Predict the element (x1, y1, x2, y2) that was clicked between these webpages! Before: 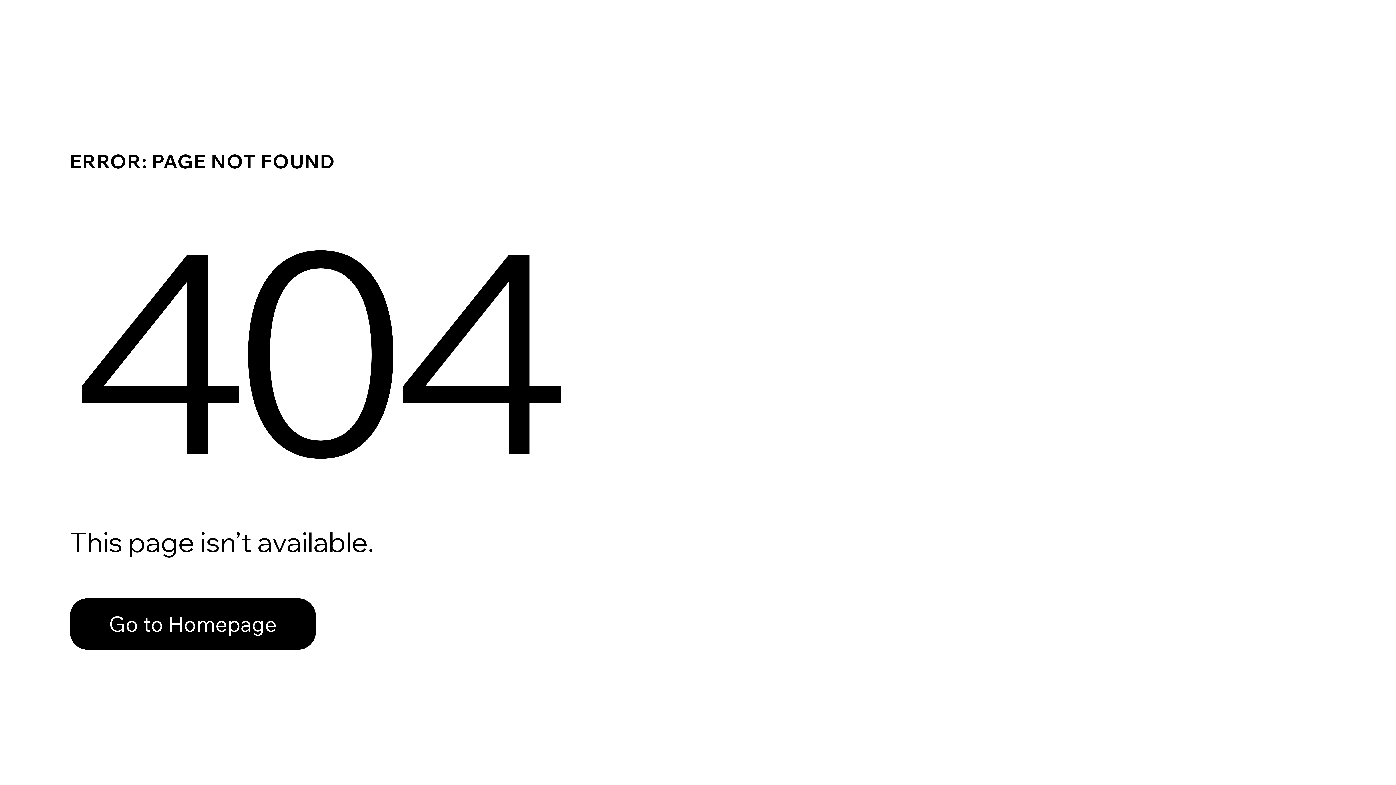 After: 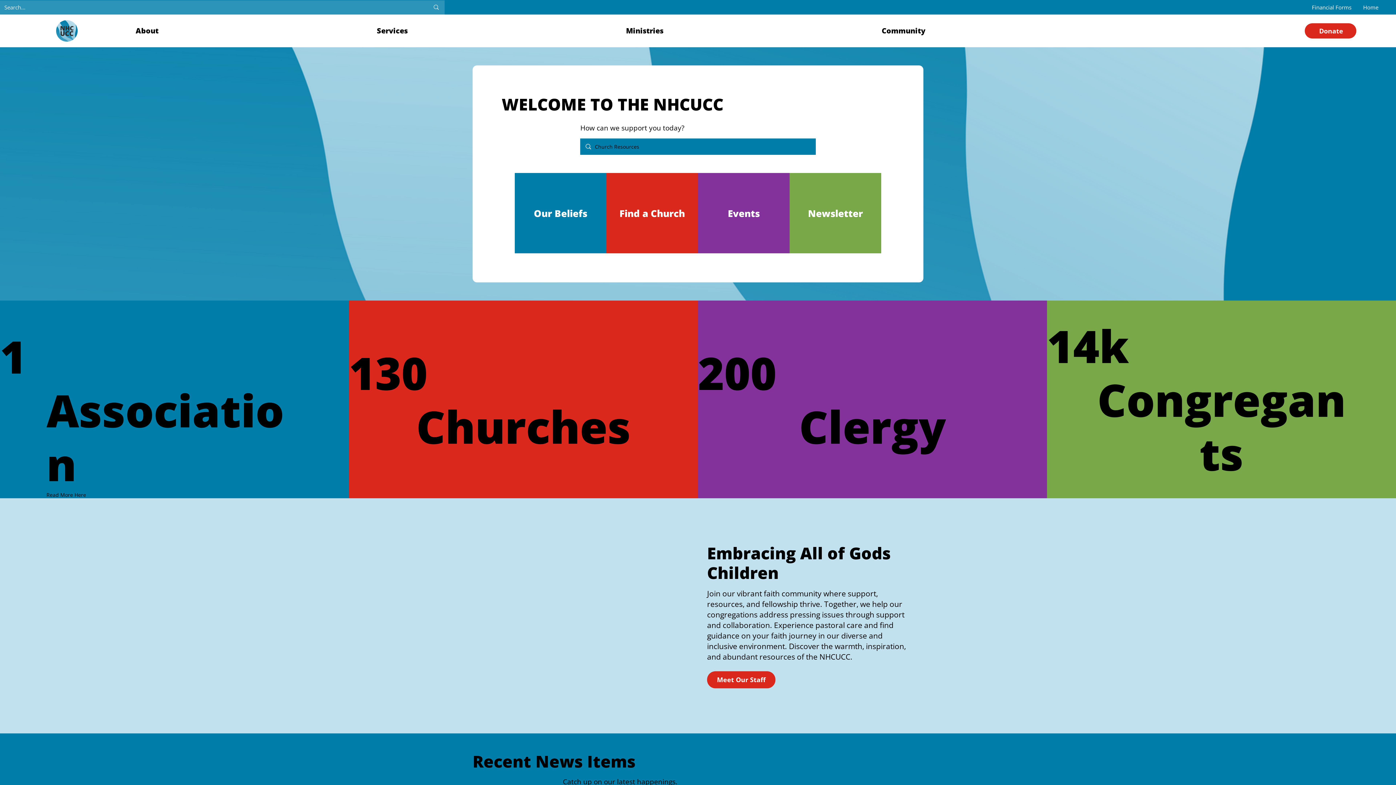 Action: bbox: (69, 582, 768, 659) label: Go to Homepage